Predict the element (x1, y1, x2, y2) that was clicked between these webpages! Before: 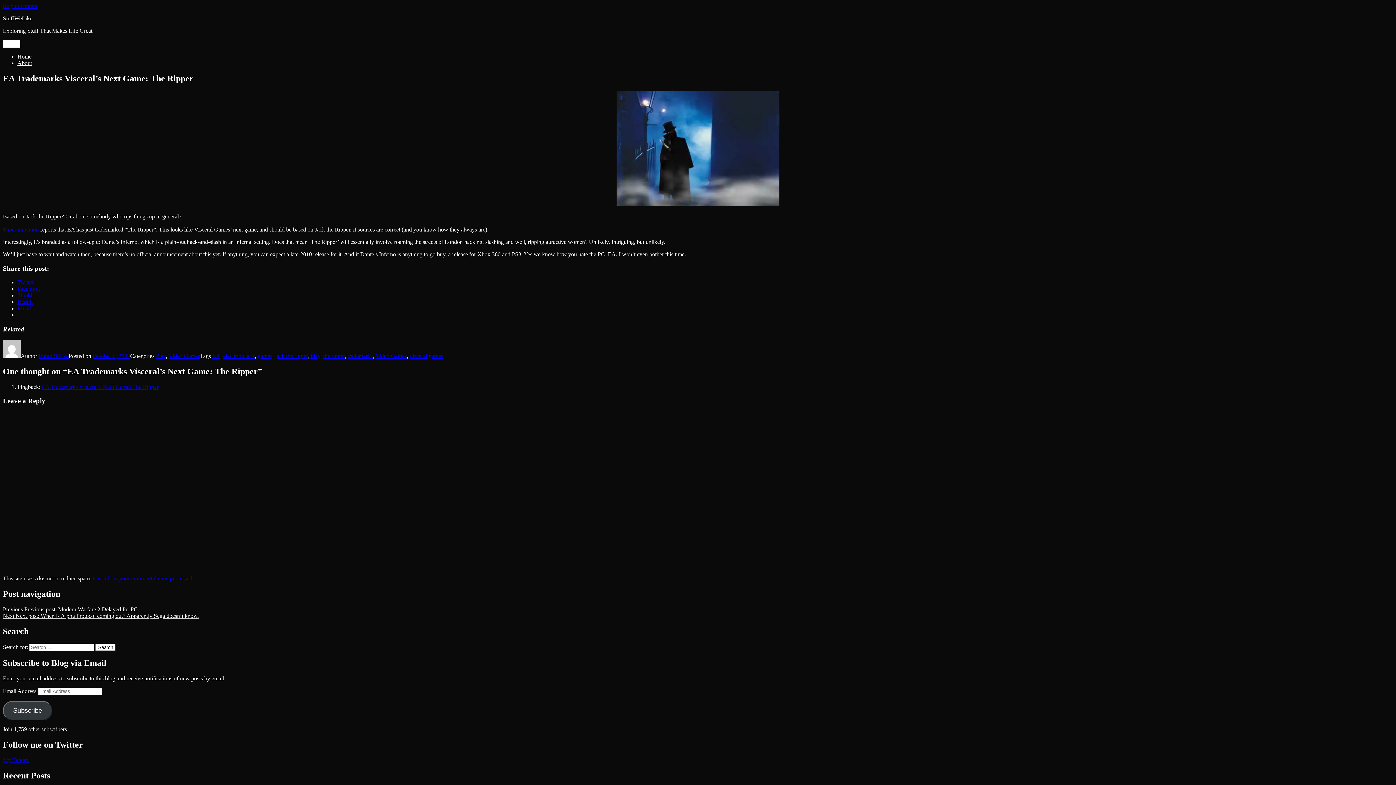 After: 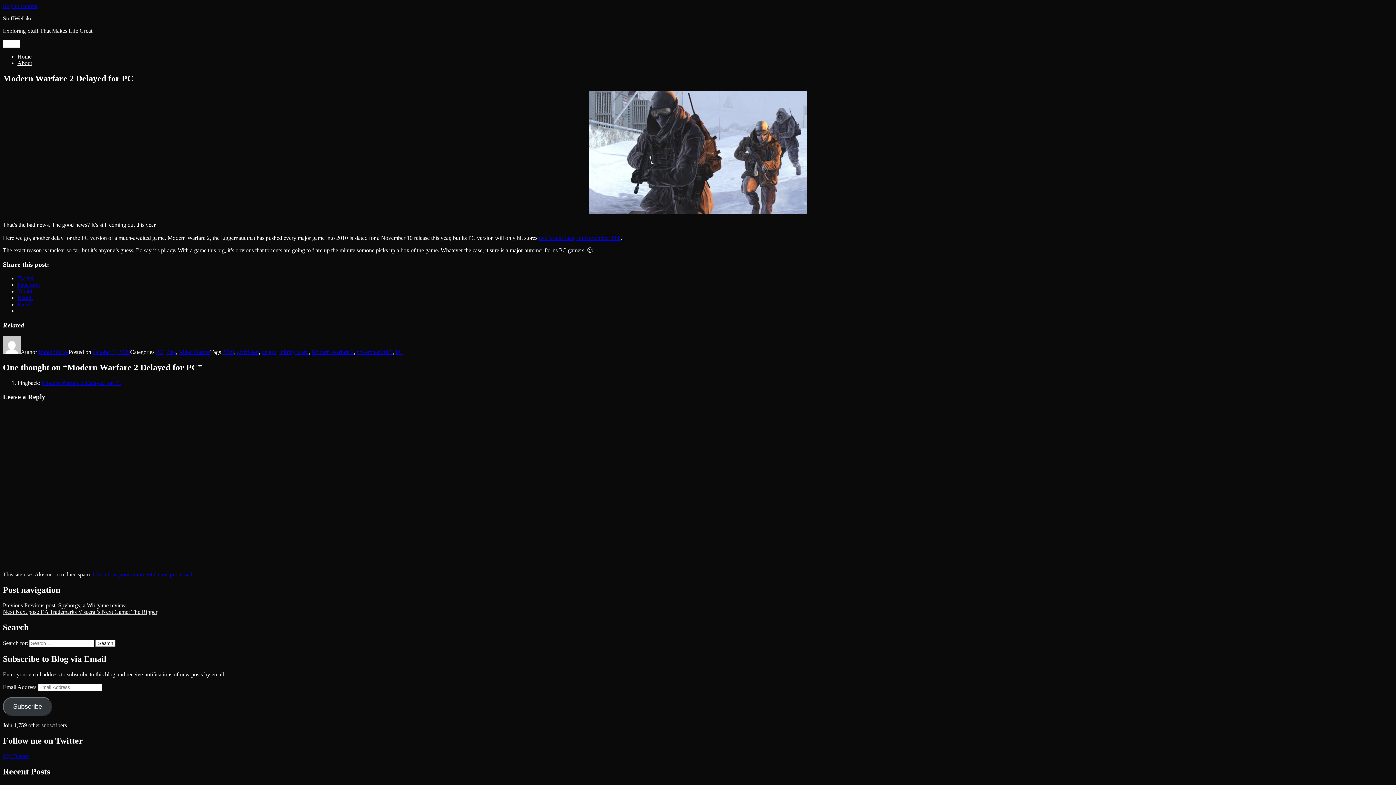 Action: bbox: (2, 606, 137, 612) label: Previous Previous post: Modern Warfare 2 Delayed for PC